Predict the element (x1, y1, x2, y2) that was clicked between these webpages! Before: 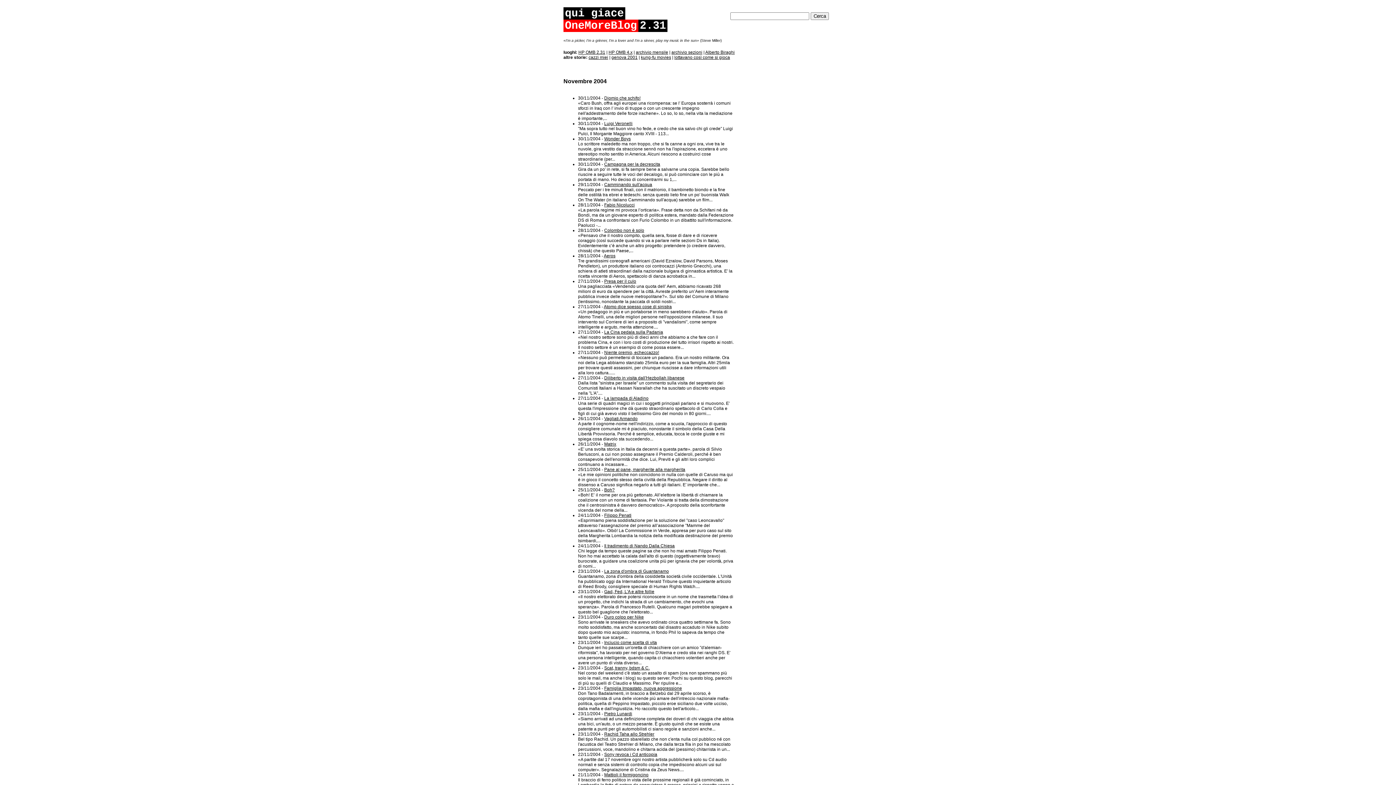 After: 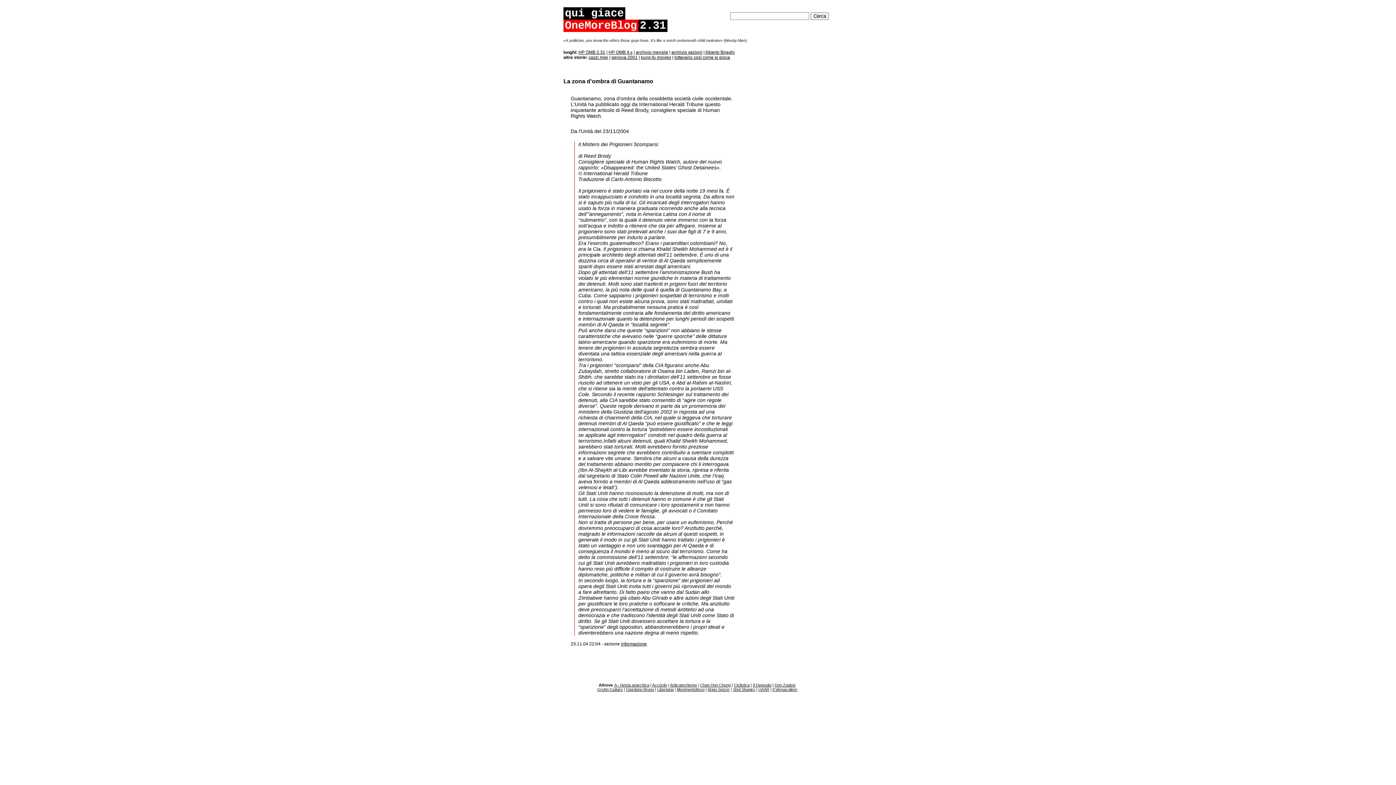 Action: label: La zona d'ombra di Guantanamo bbox: (604, 569, 669, 574)